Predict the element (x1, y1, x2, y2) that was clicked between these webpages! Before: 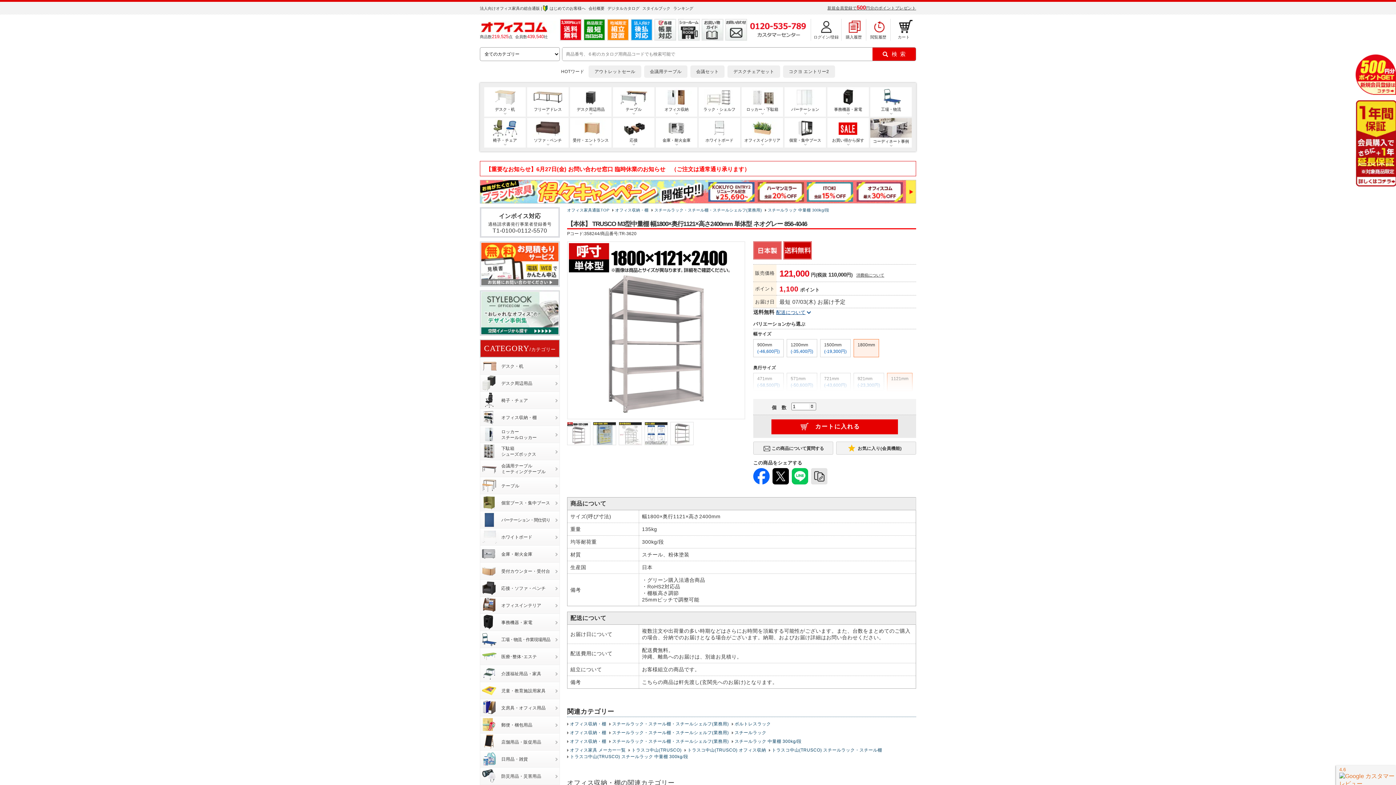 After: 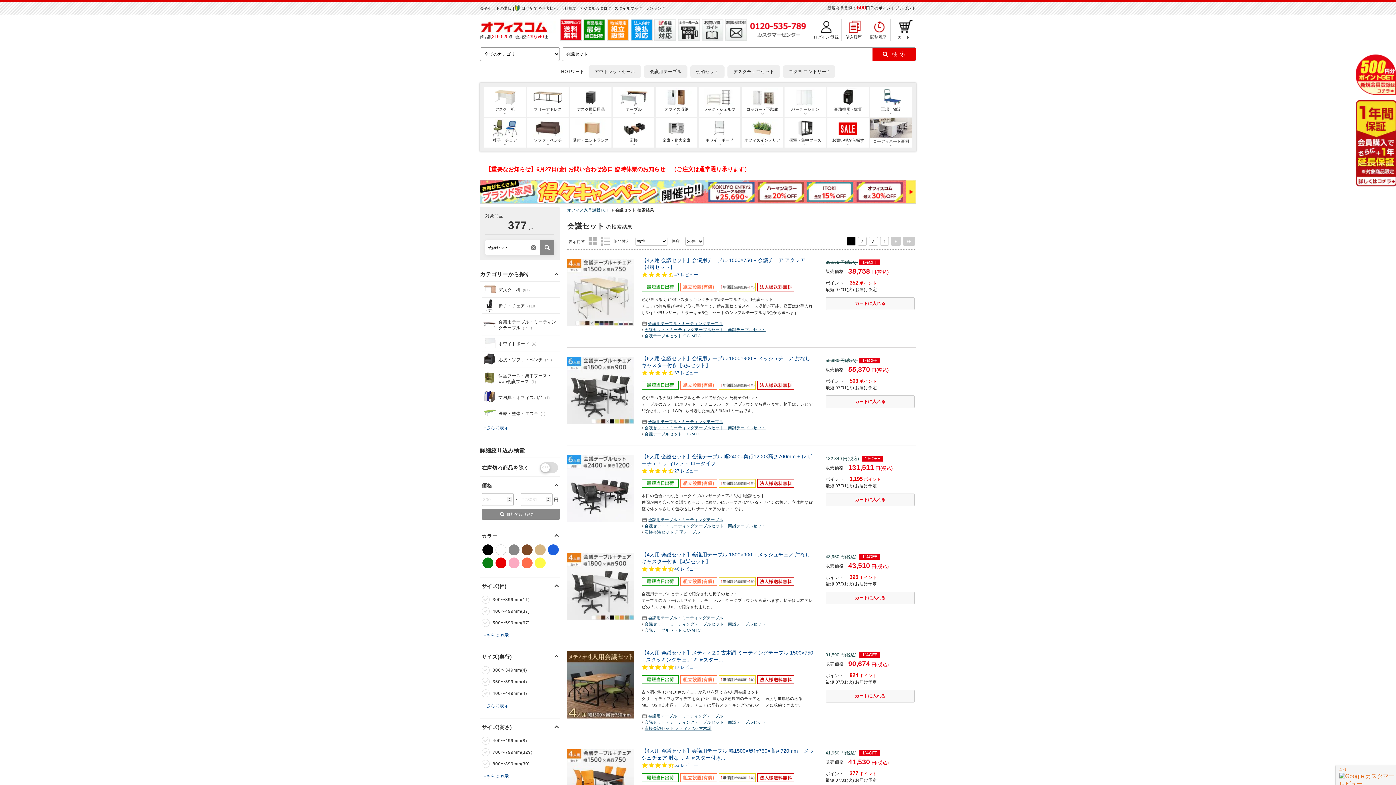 Action: label: 会議セット bbox: (690, 65, 724, 77)